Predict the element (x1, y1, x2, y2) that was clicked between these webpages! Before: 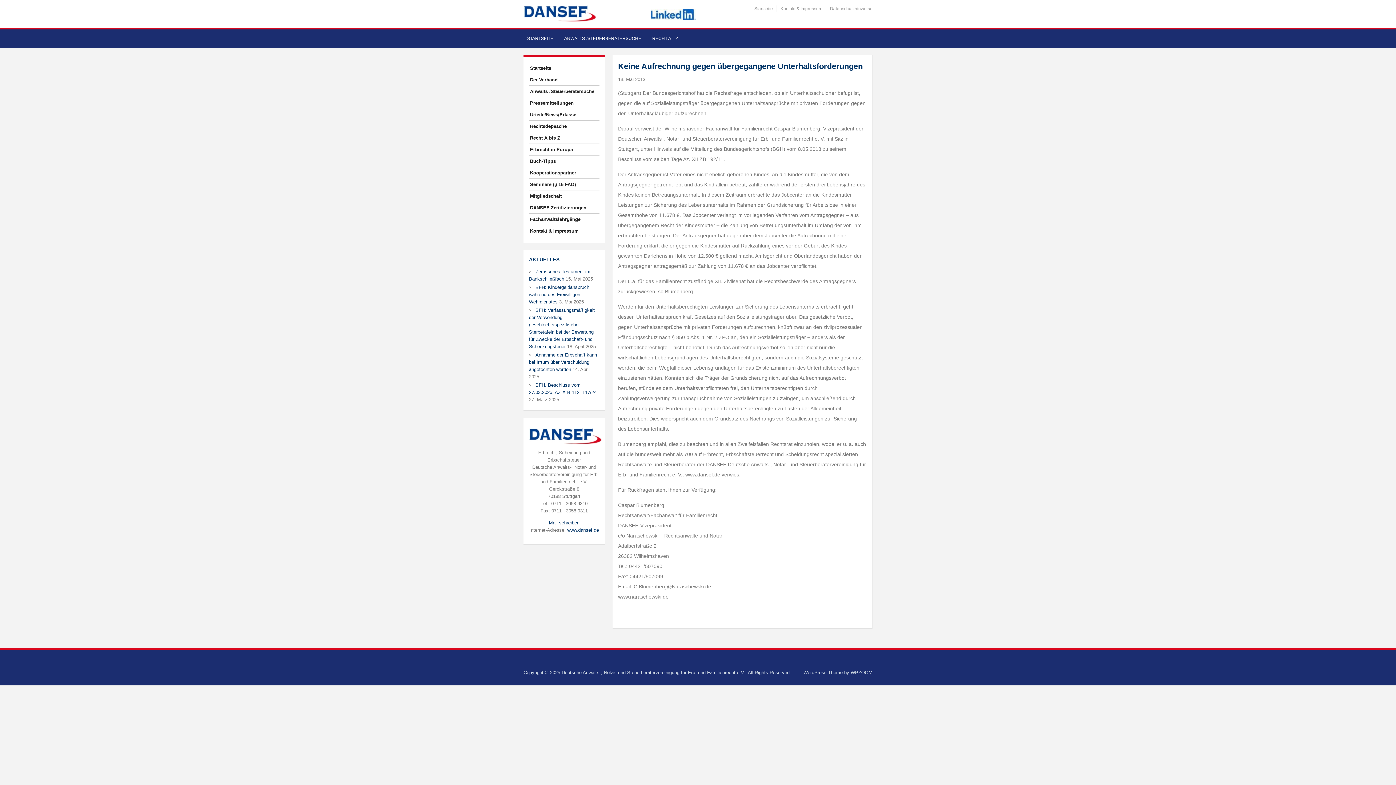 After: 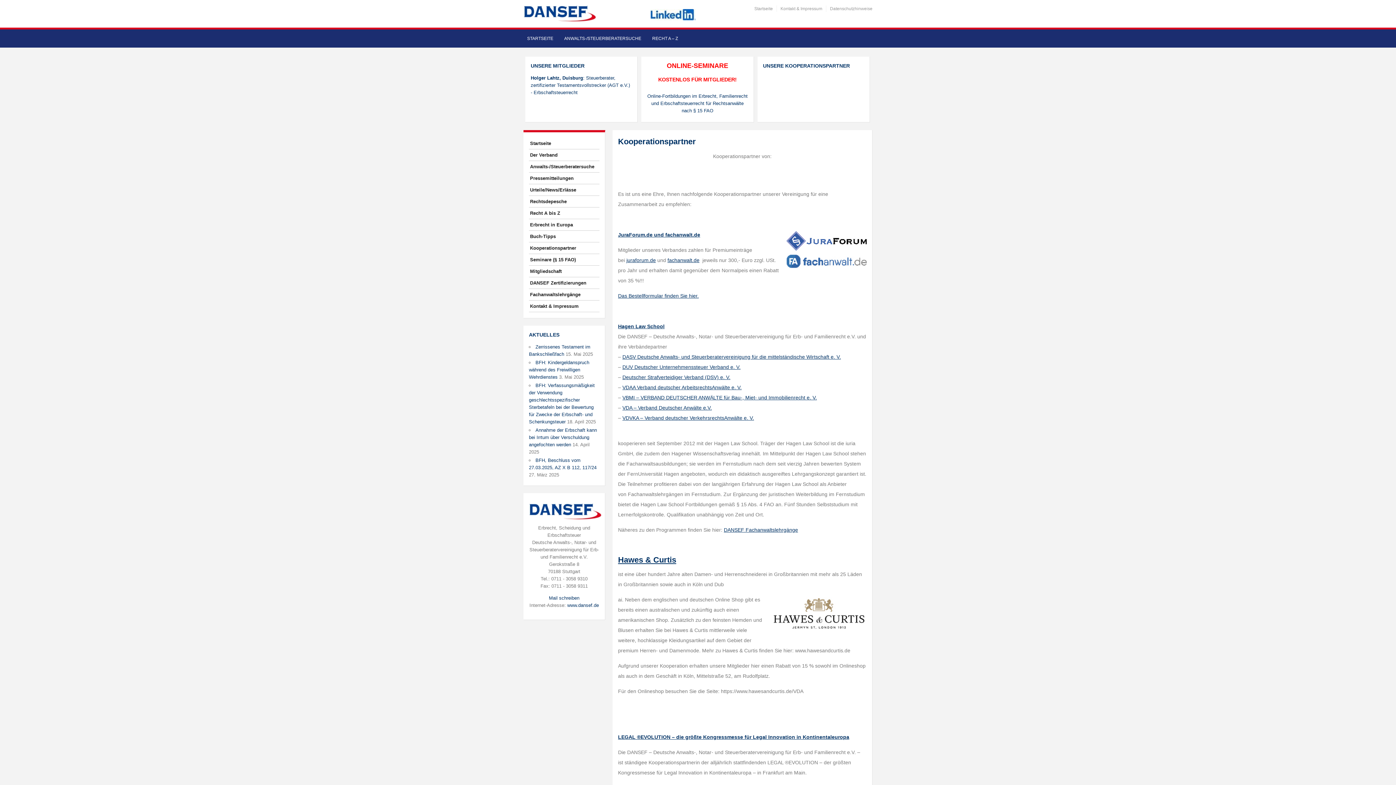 Action: bbox: (529, 167, 599, 178) label: Kooperationspartner